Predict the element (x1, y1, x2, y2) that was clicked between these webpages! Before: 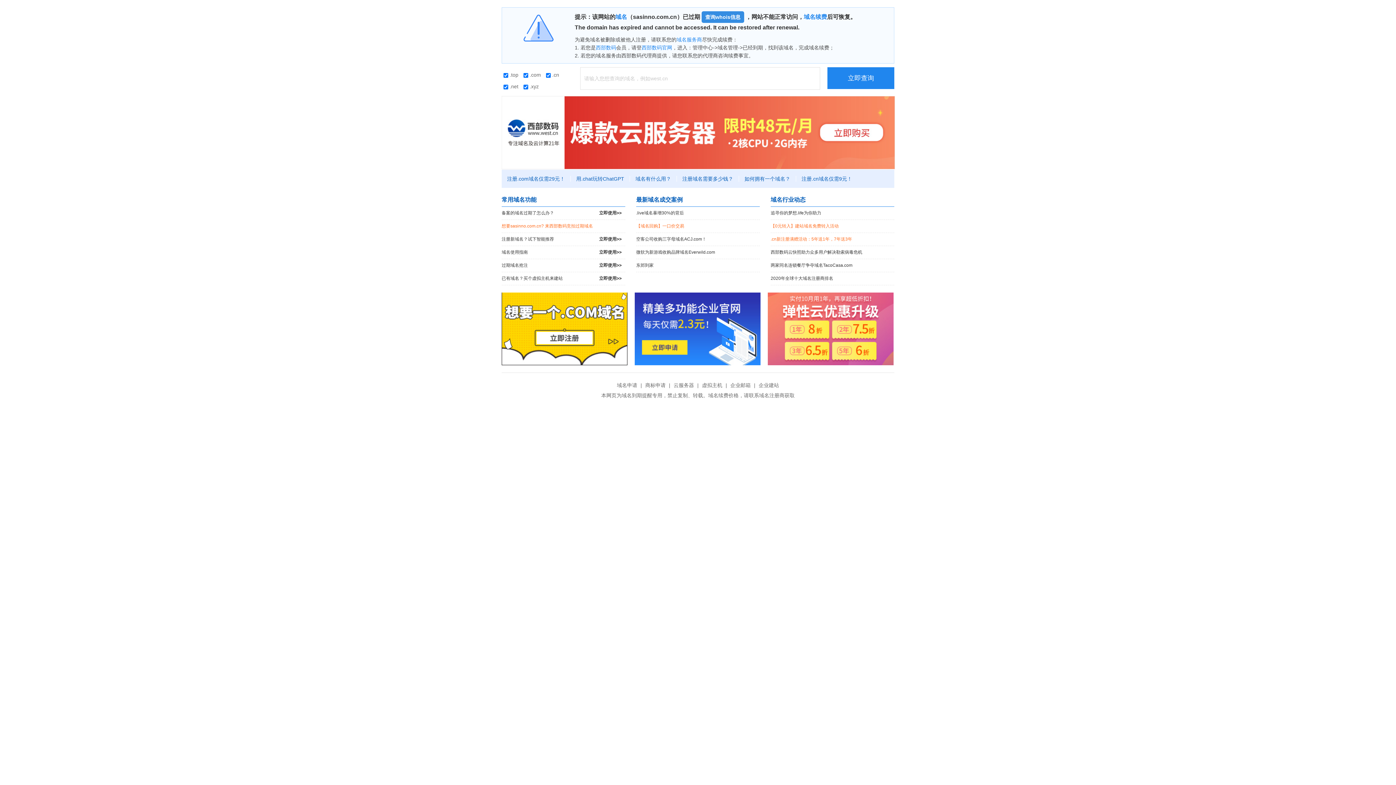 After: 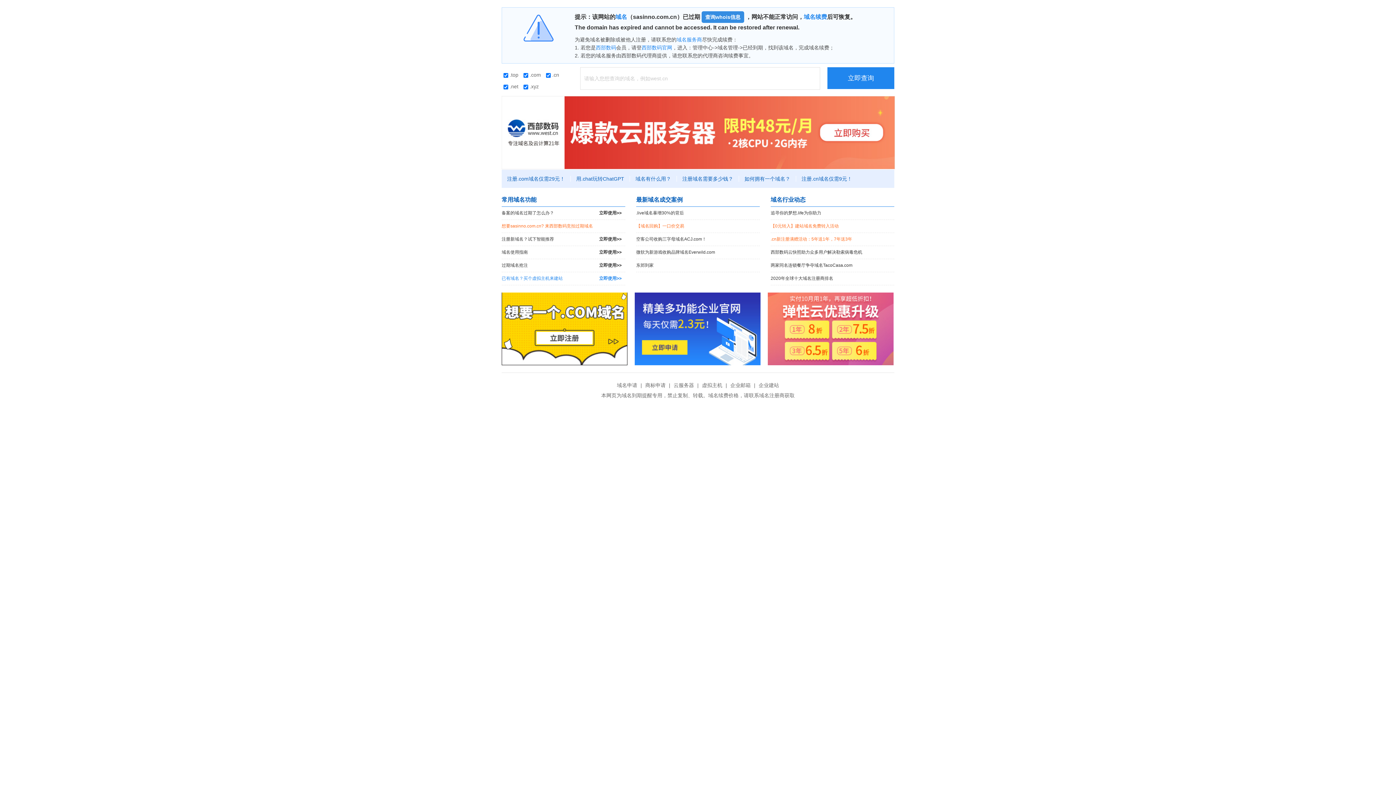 Action: bbox: (501, 272, 625, 285) label: 已有域名？买个虚拟主机来建站
立即使用>>